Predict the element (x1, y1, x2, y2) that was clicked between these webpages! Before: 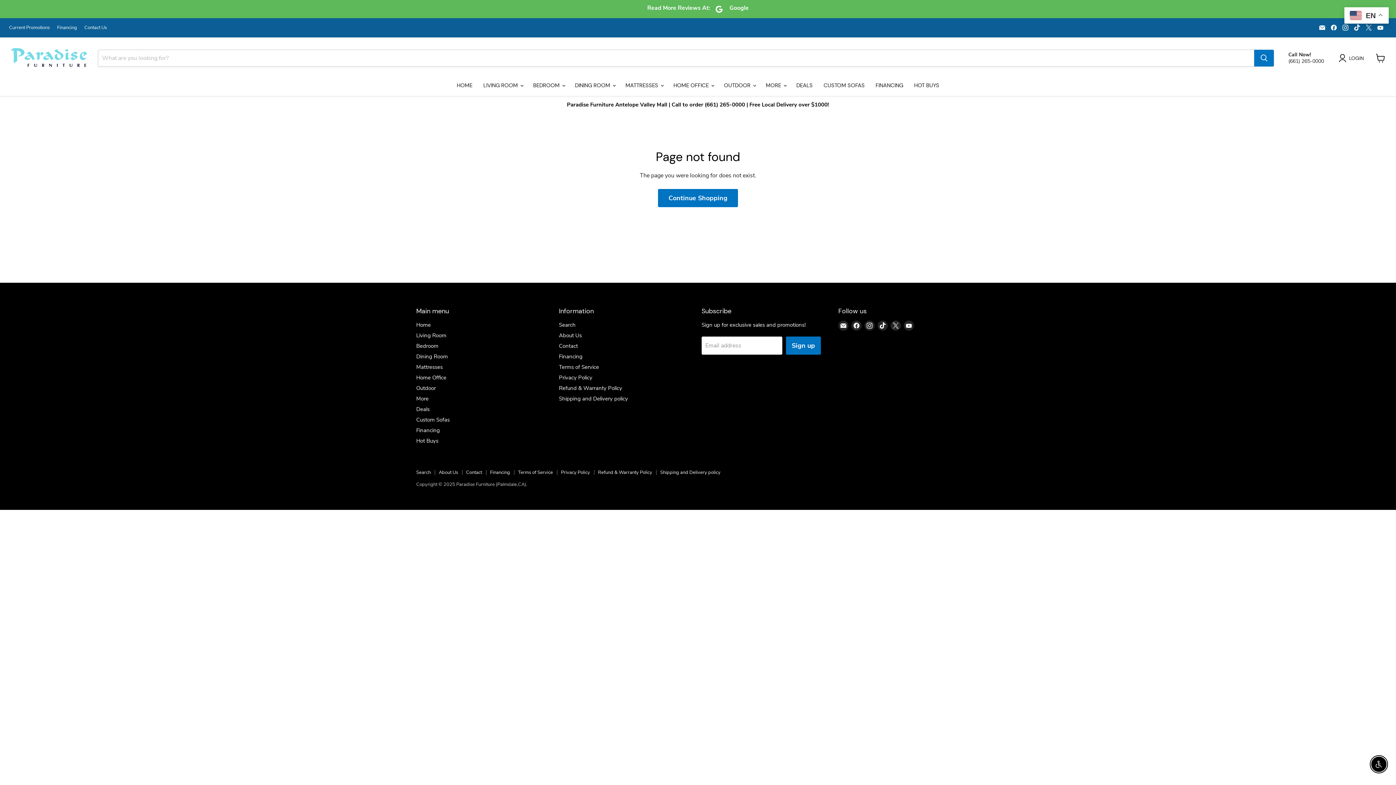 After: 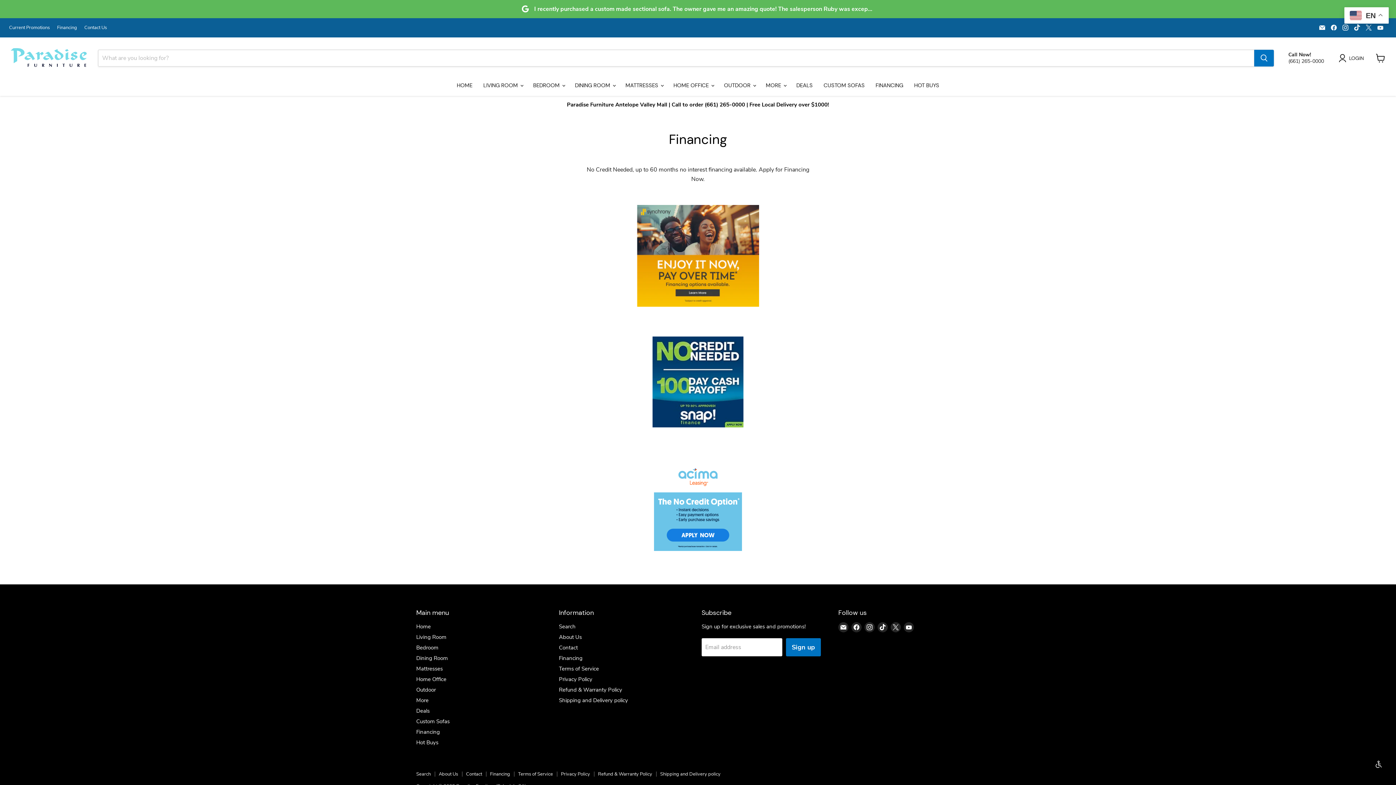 Action: label: FINANCING bbox: (870, 77, 908, 93)